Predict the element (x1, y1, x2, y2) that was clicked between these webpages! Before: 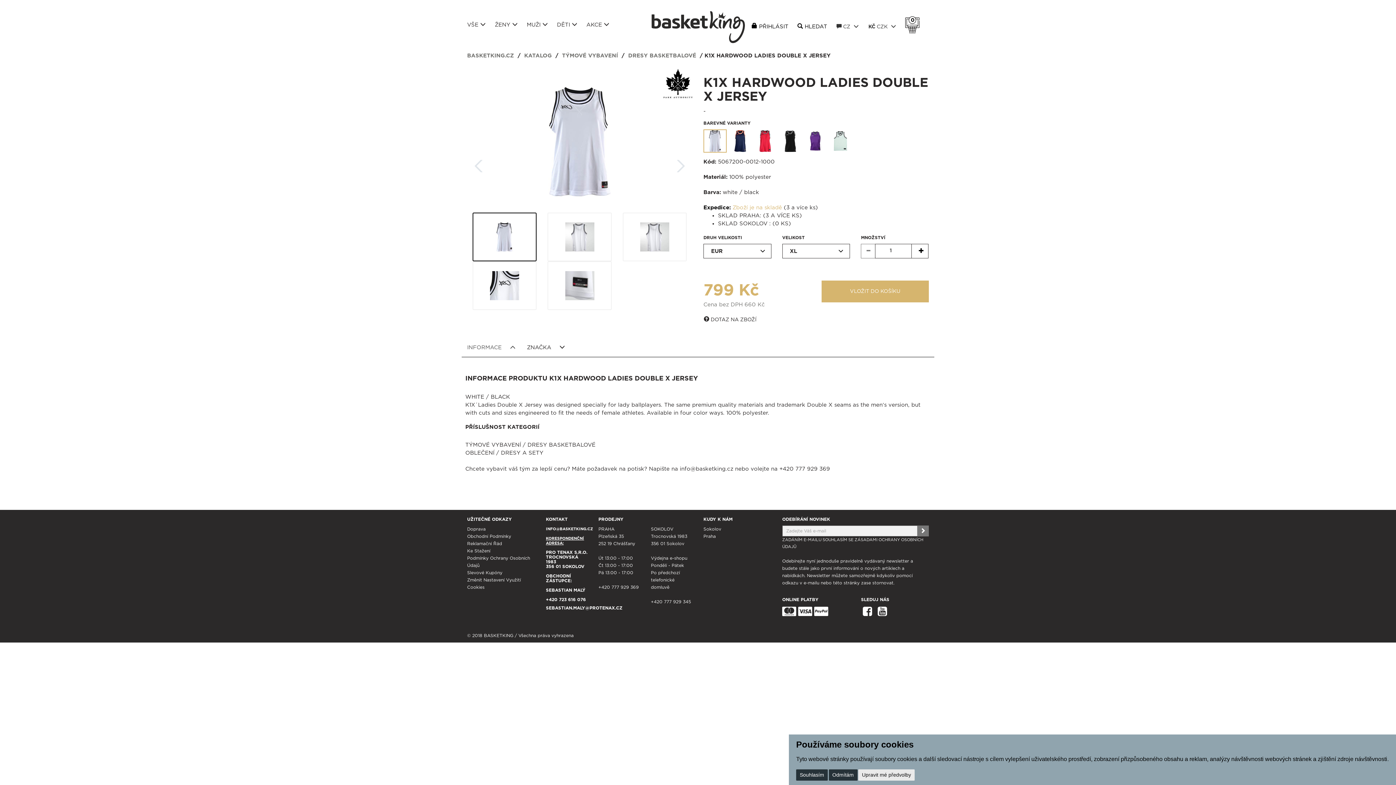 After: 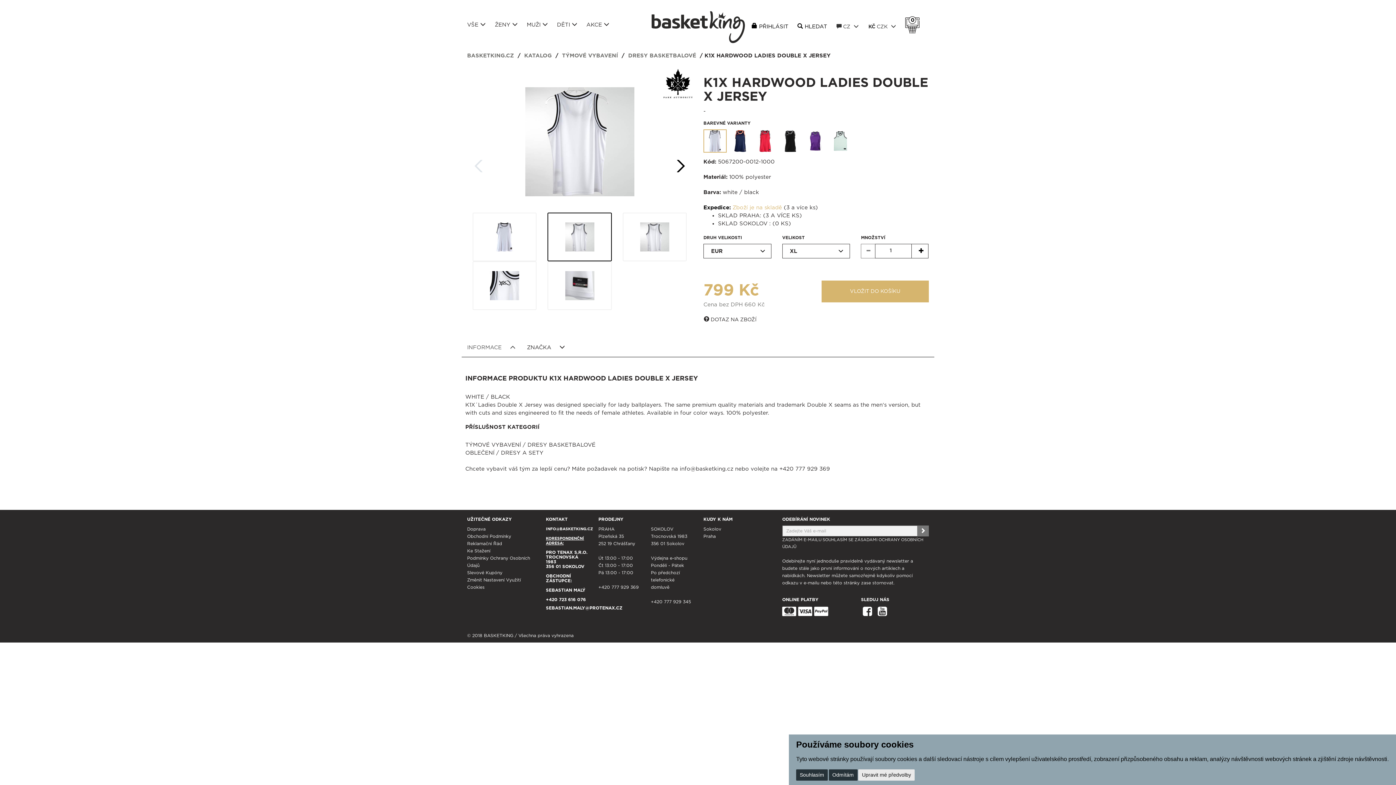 Action: label: DALŠÍ bbox: (674, 160, 687, 172)